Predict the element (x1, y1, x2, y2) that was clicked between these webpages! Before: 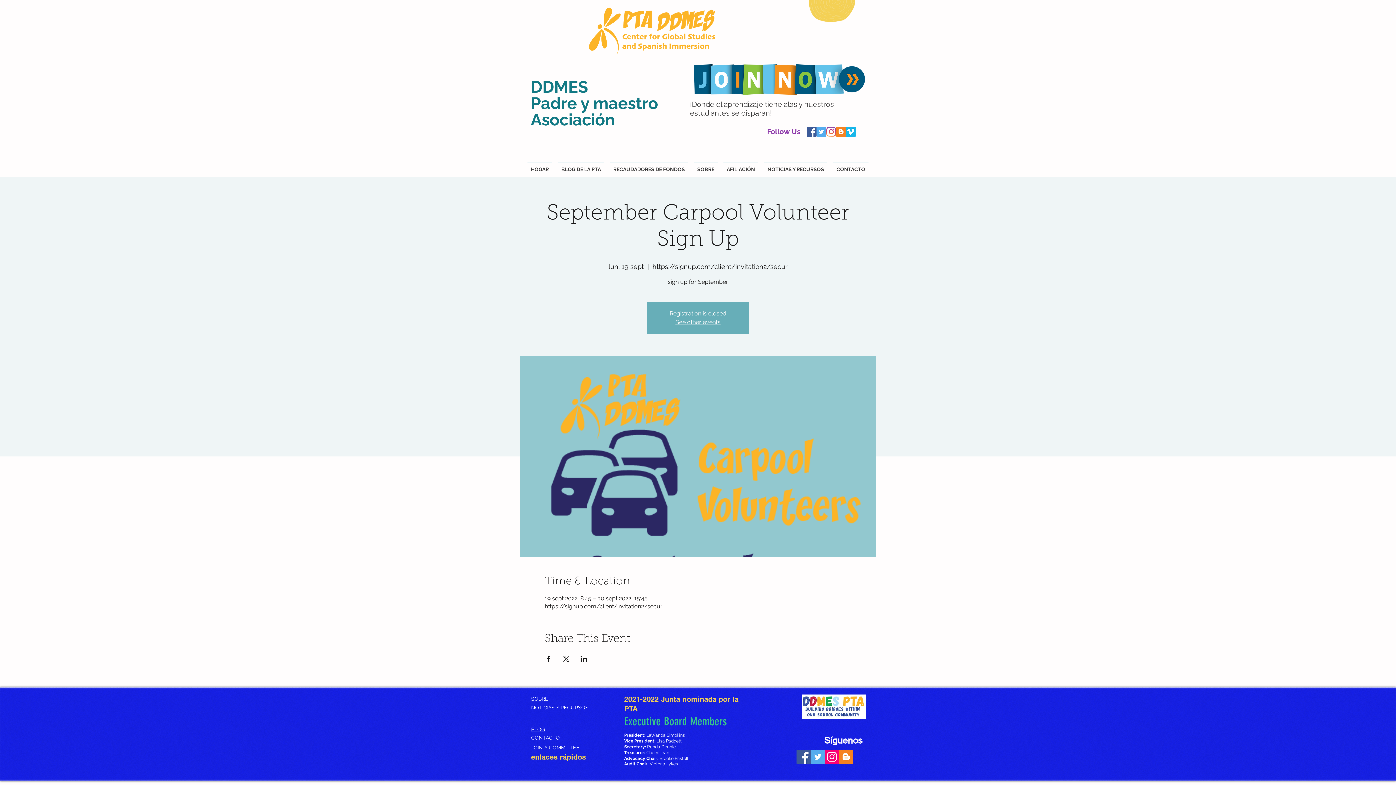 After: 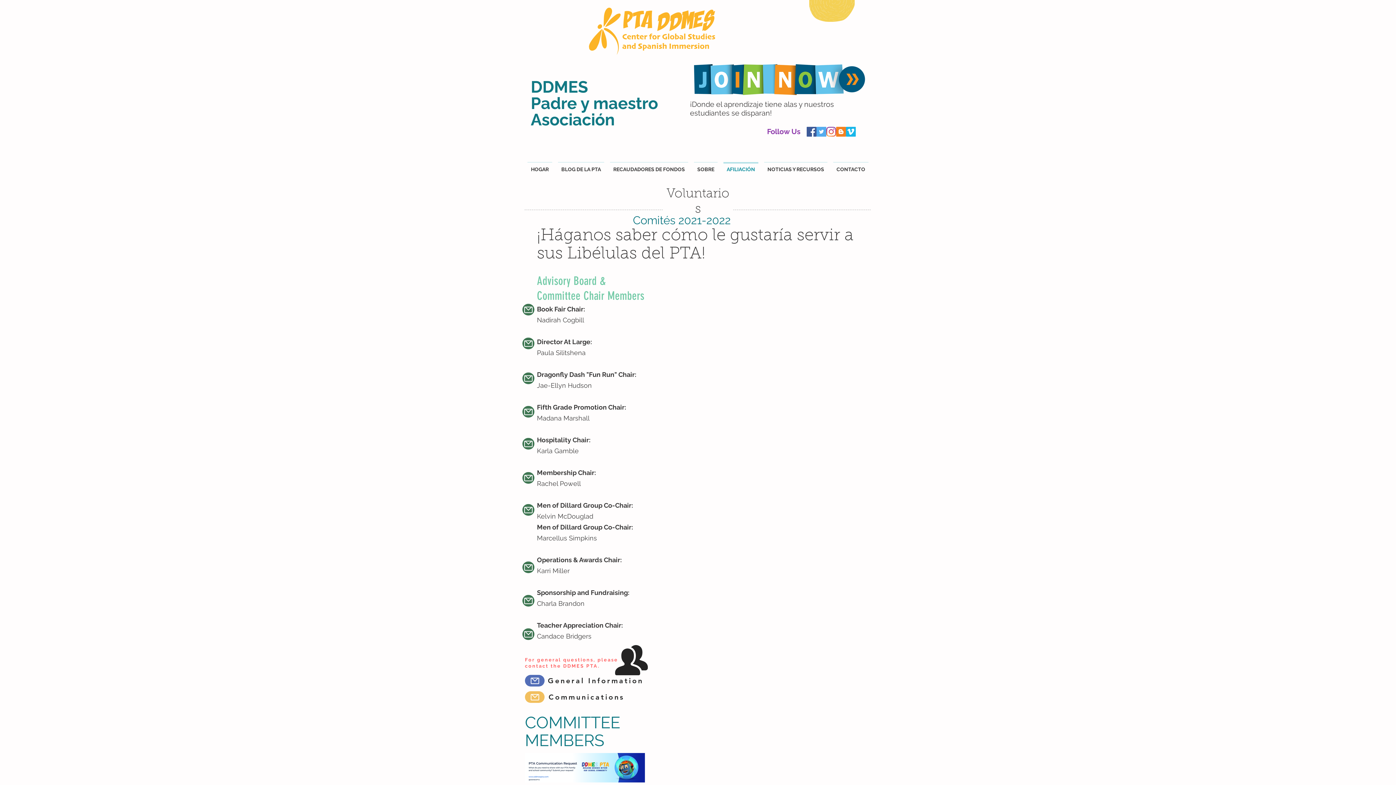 Action: bbox: (531, 745, 579, 750) label: JOIN A COMMITTEE